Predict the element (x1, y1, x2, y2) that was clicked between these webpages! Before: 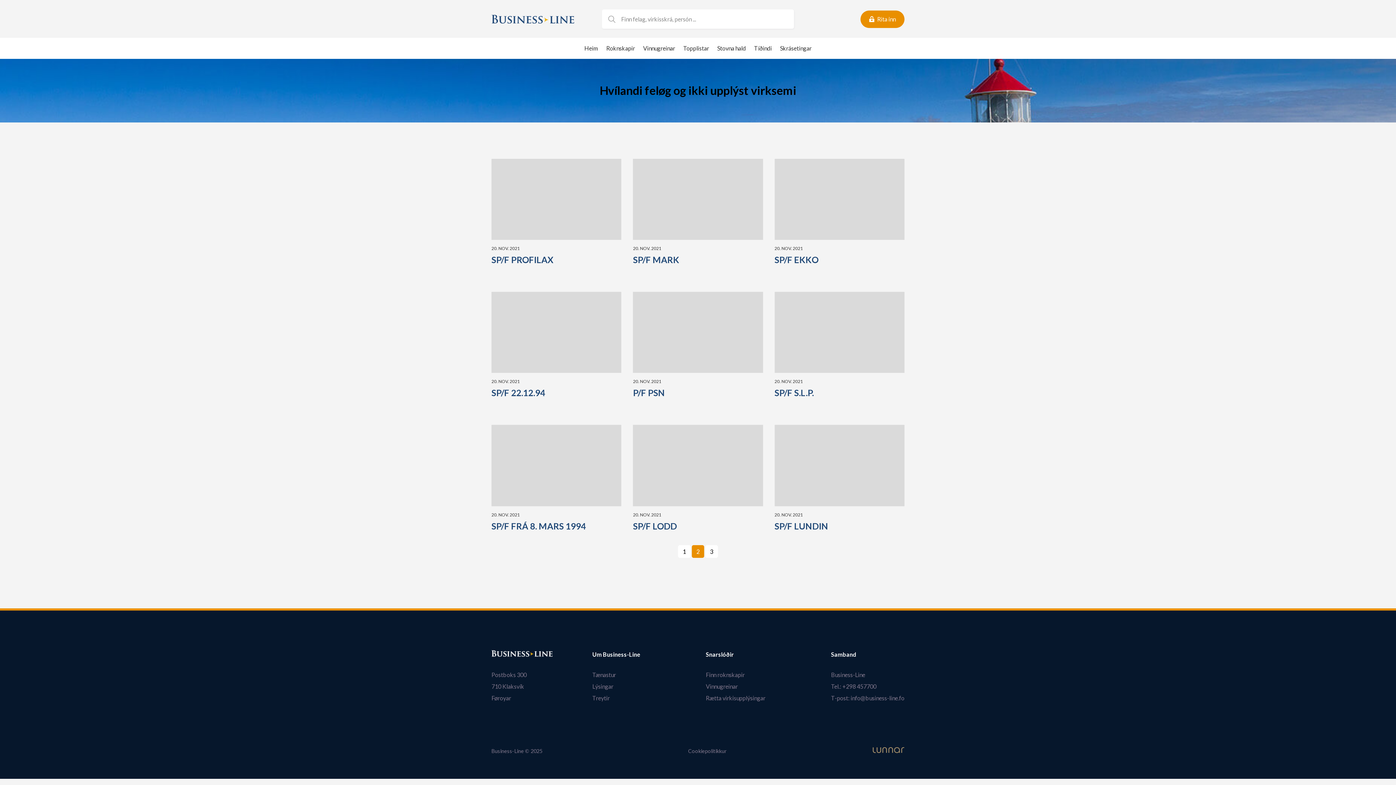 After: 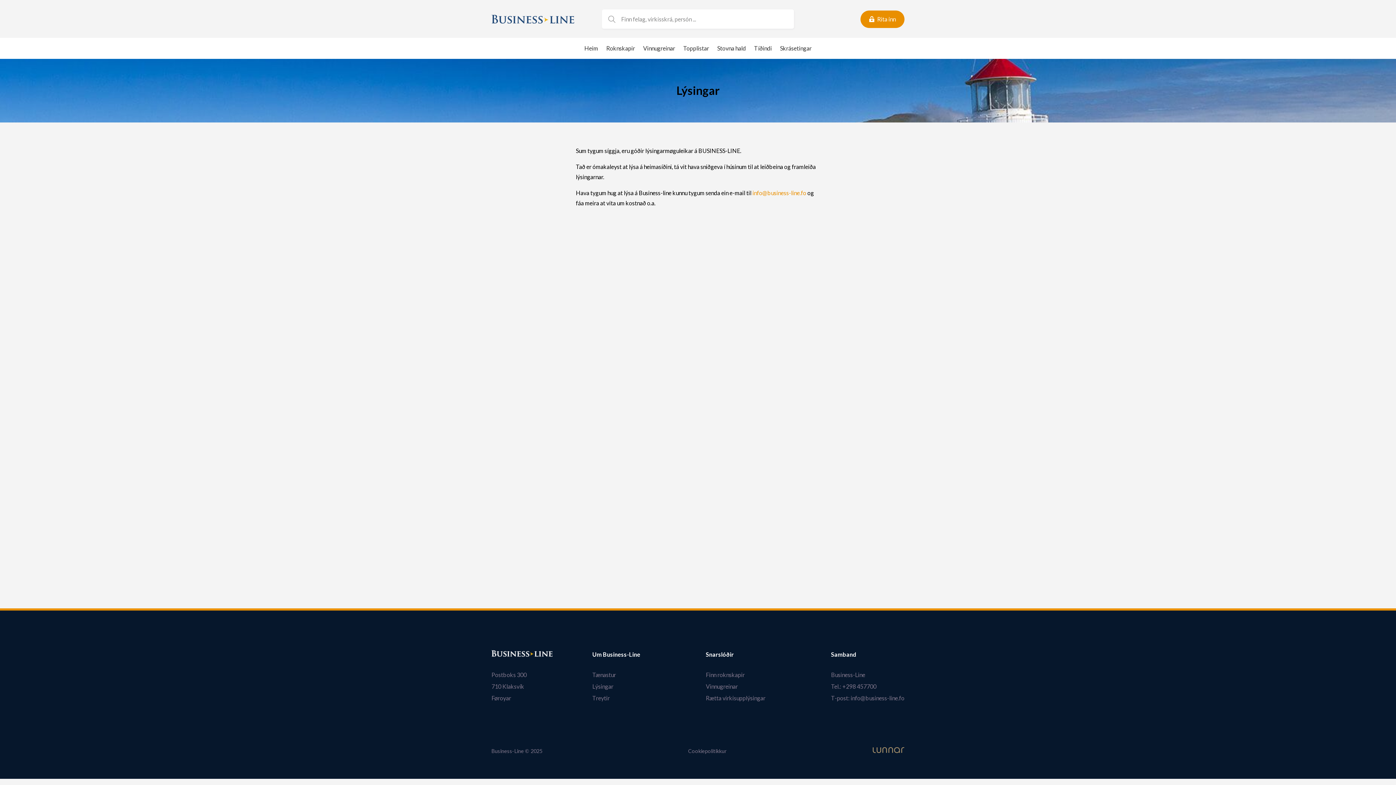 Action: bbox: (592, 681, 640, 692) label: Lýsingar